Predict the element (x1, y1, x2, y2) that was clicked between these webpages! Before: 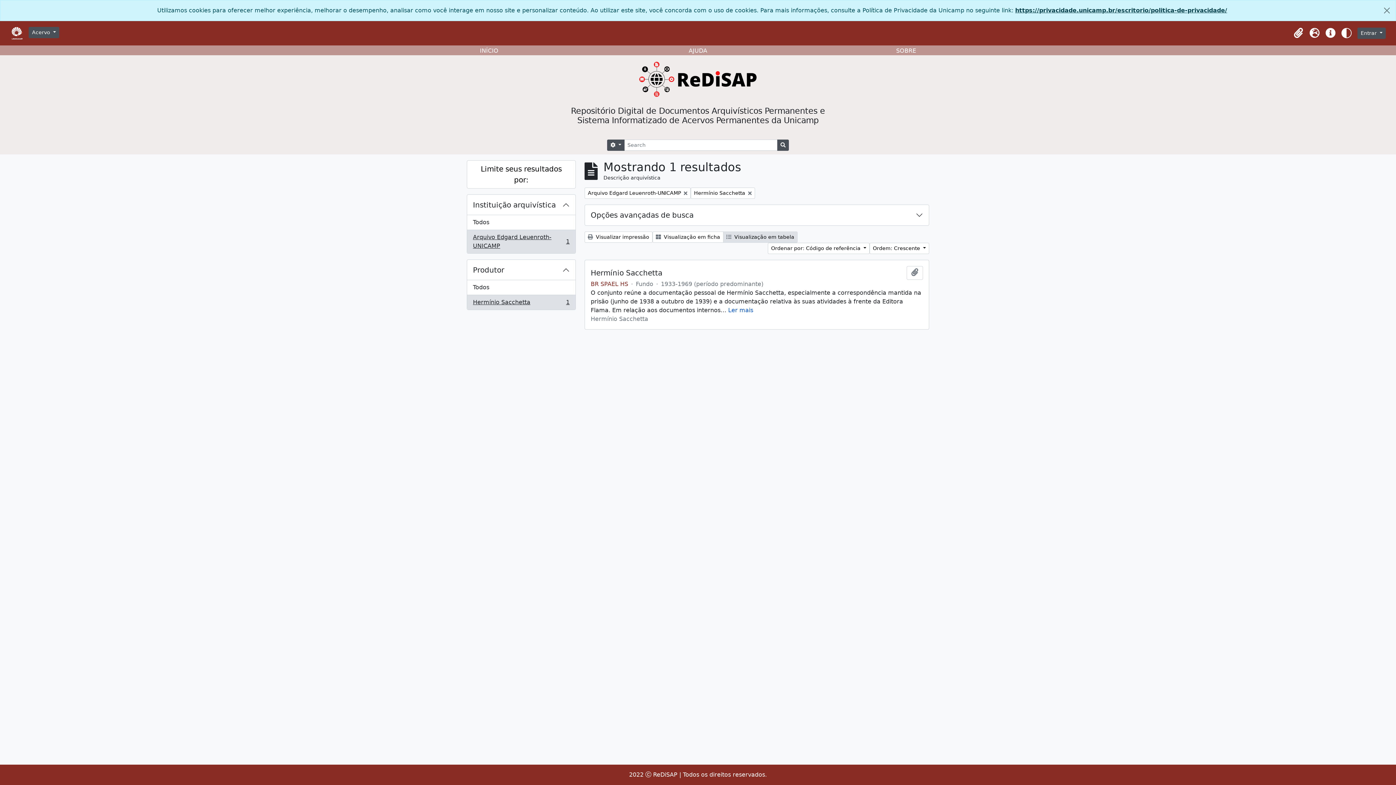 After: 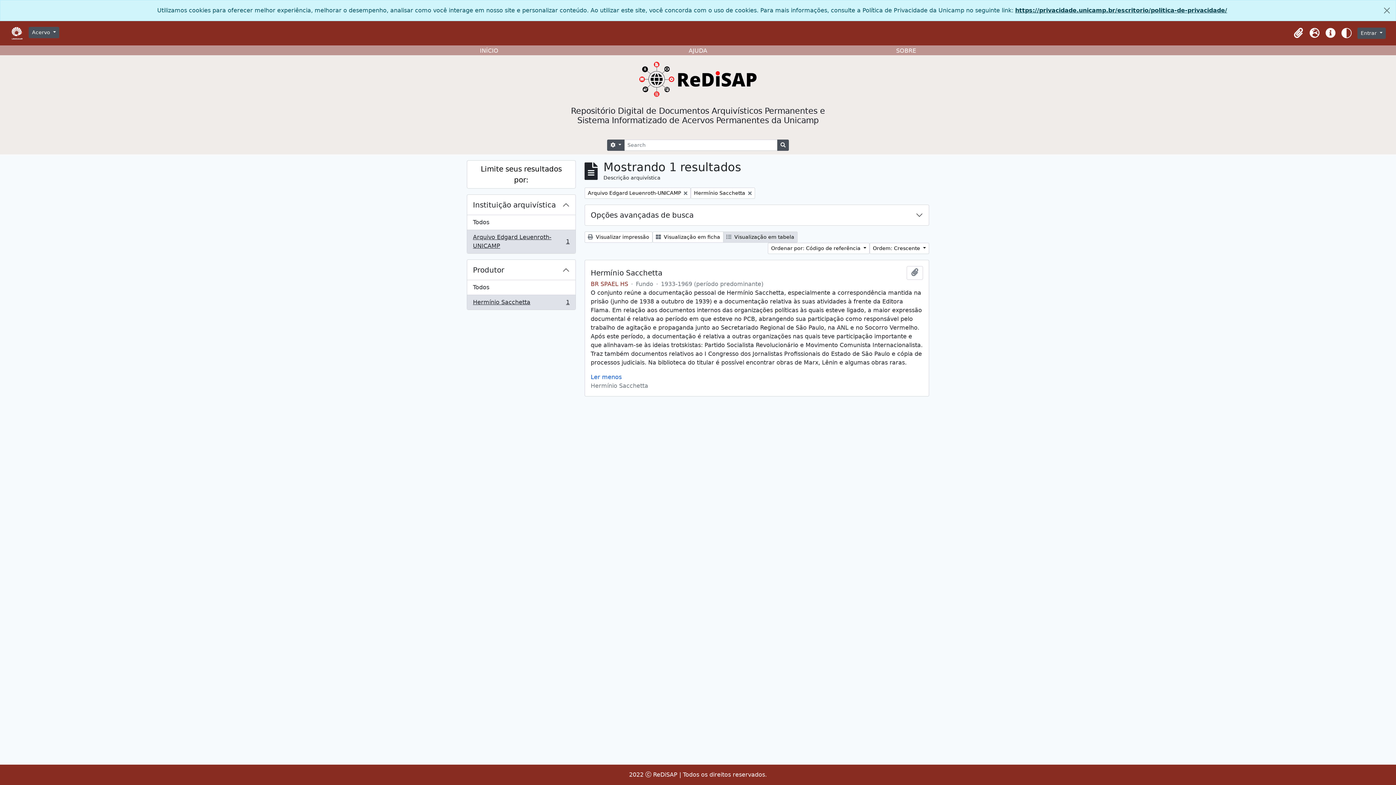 Action: label: Ler mais bbox: (728, 306, 753, 313)